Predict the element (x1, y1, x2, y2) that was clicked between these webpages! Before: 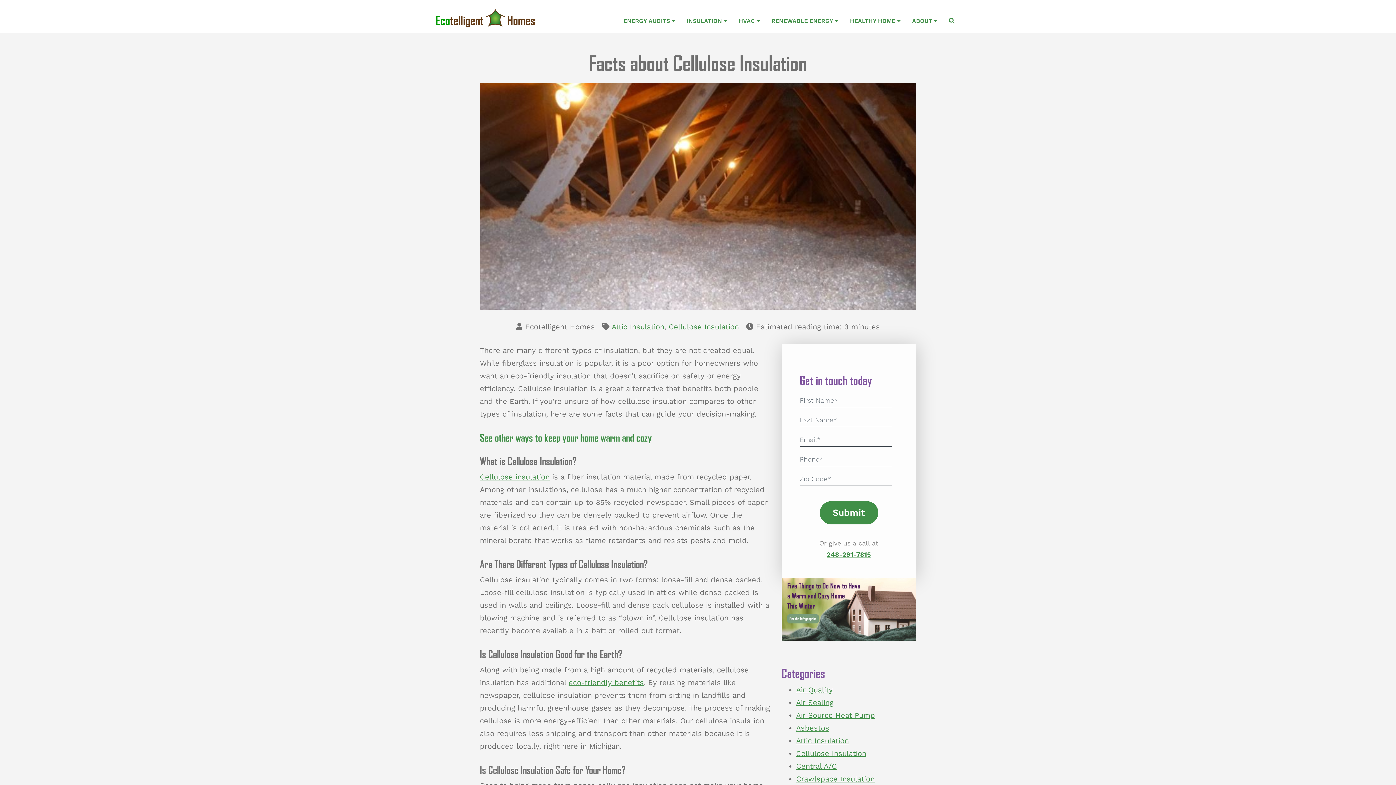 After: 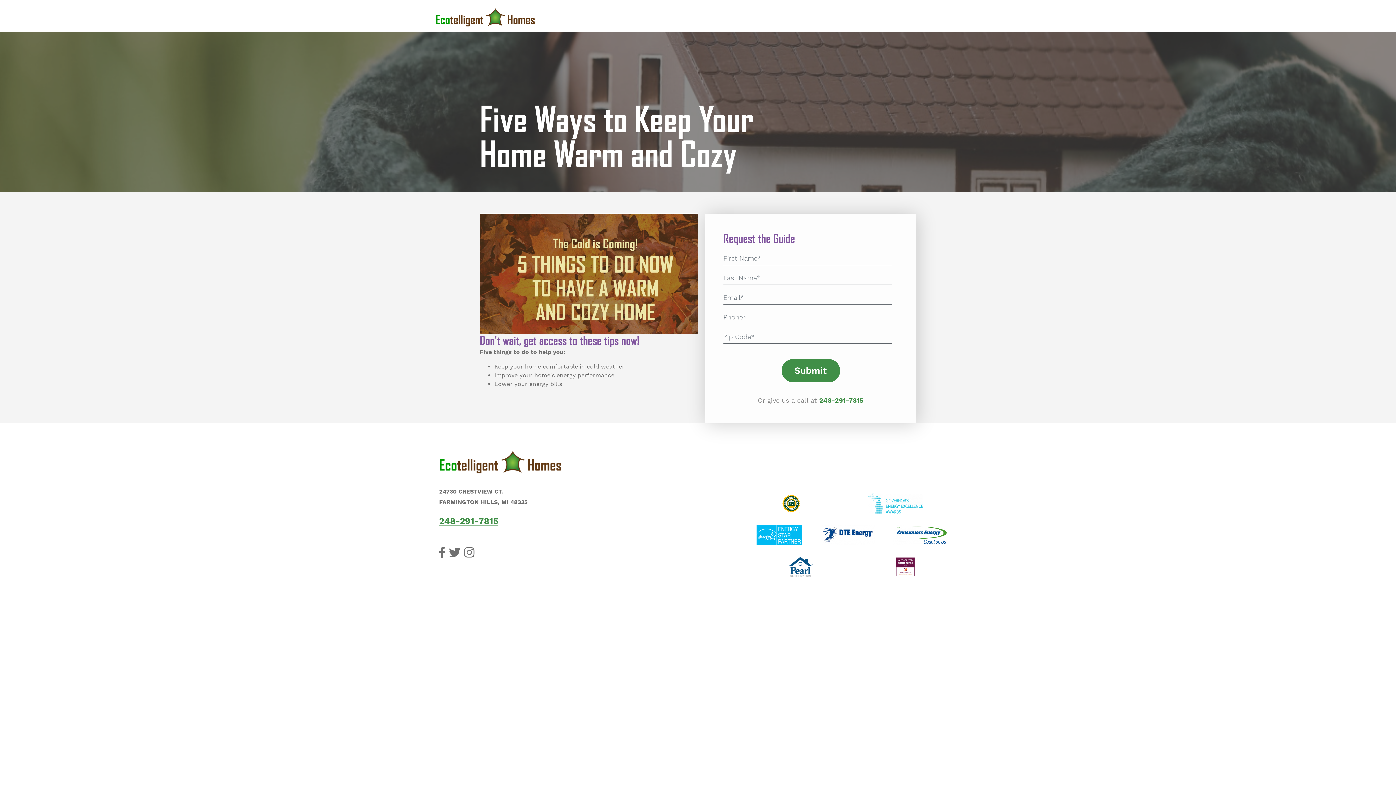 Action: bbox: (781, 604, 916, 613)